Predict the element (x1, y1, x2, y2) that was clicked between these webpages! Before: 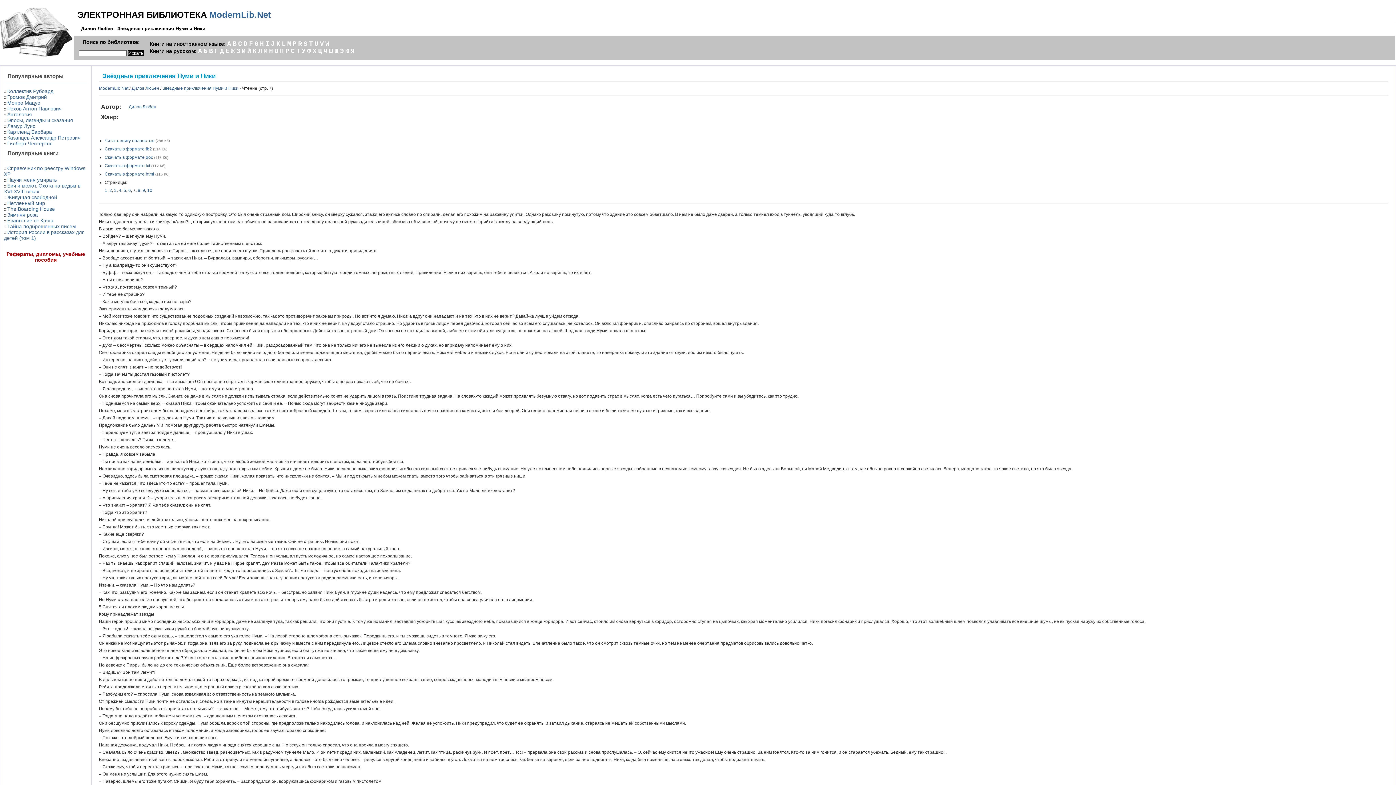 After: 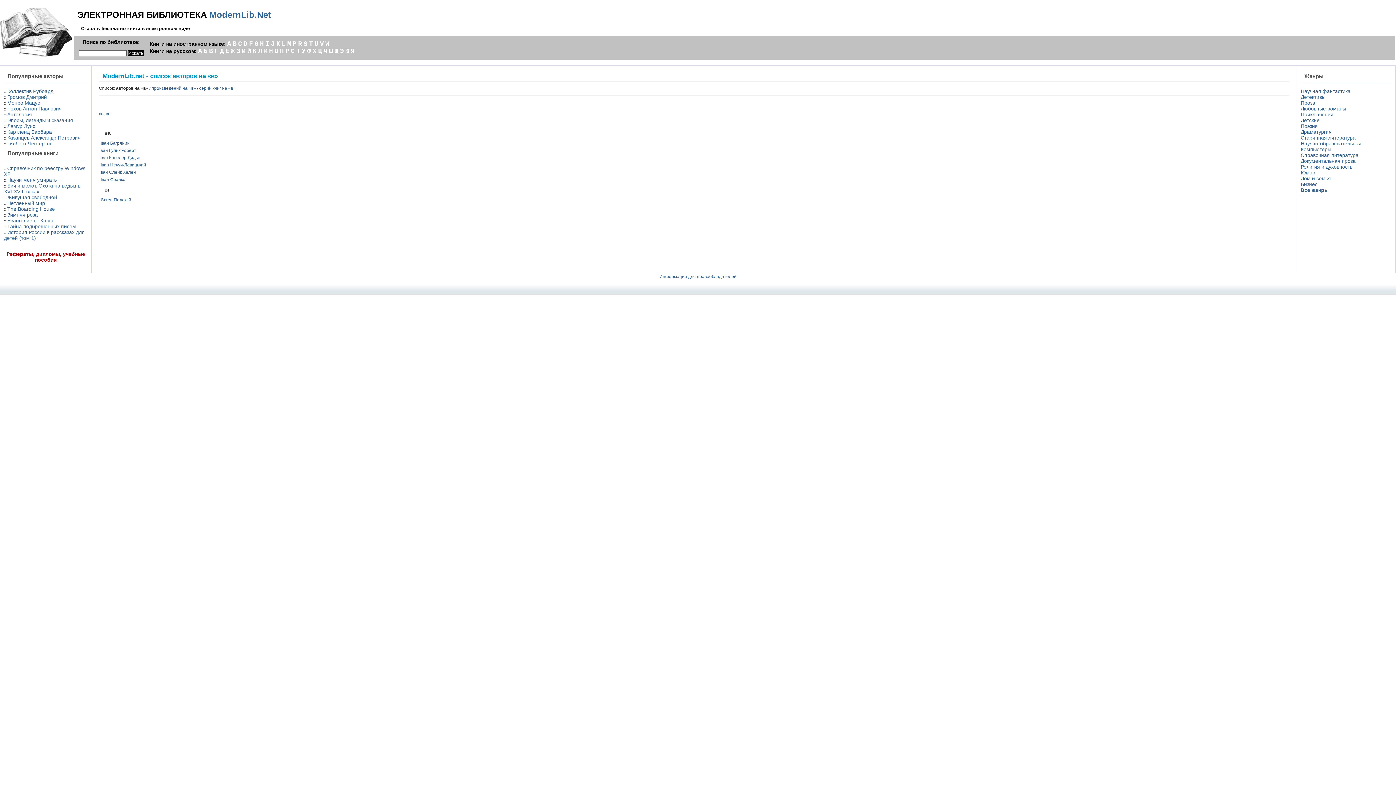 Action: bbox: (209, 47, 213, 54) label: В